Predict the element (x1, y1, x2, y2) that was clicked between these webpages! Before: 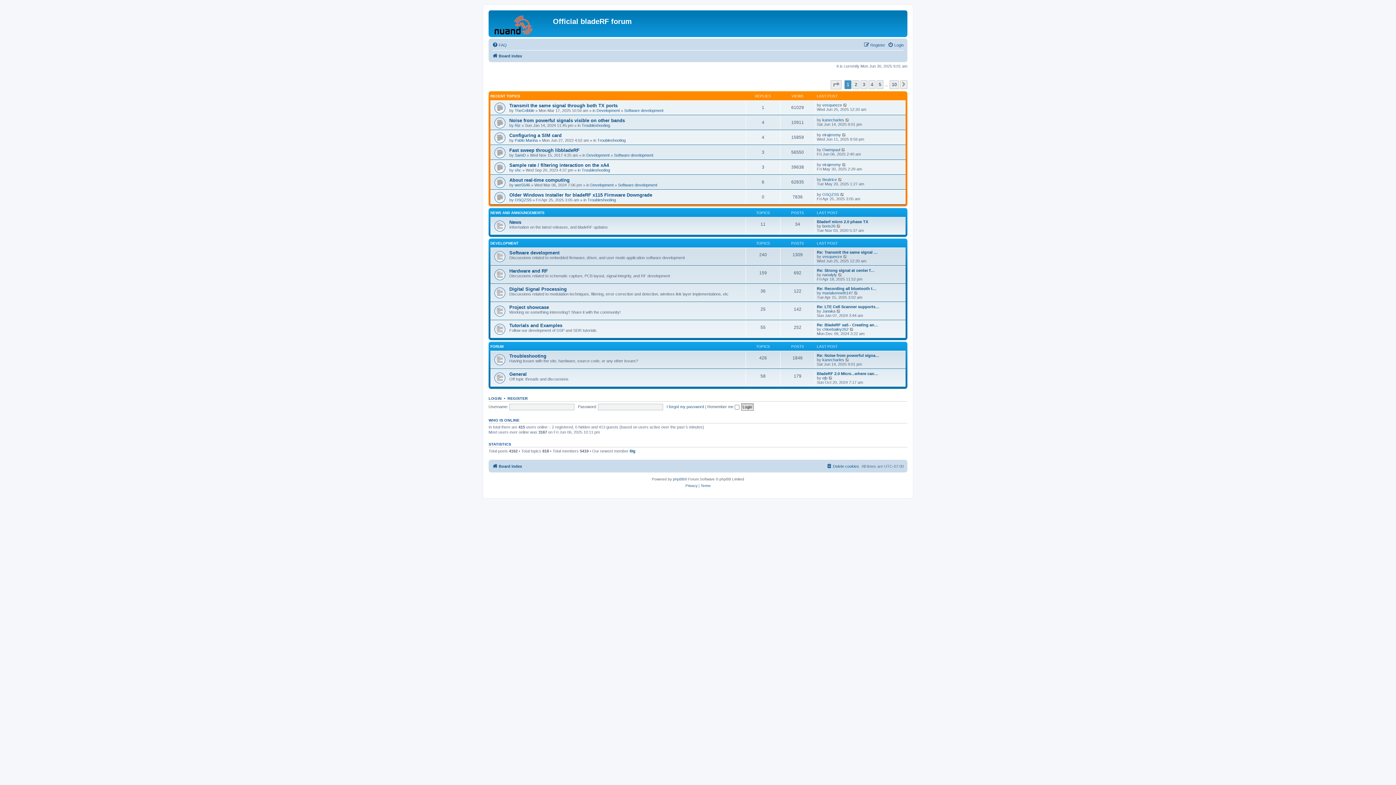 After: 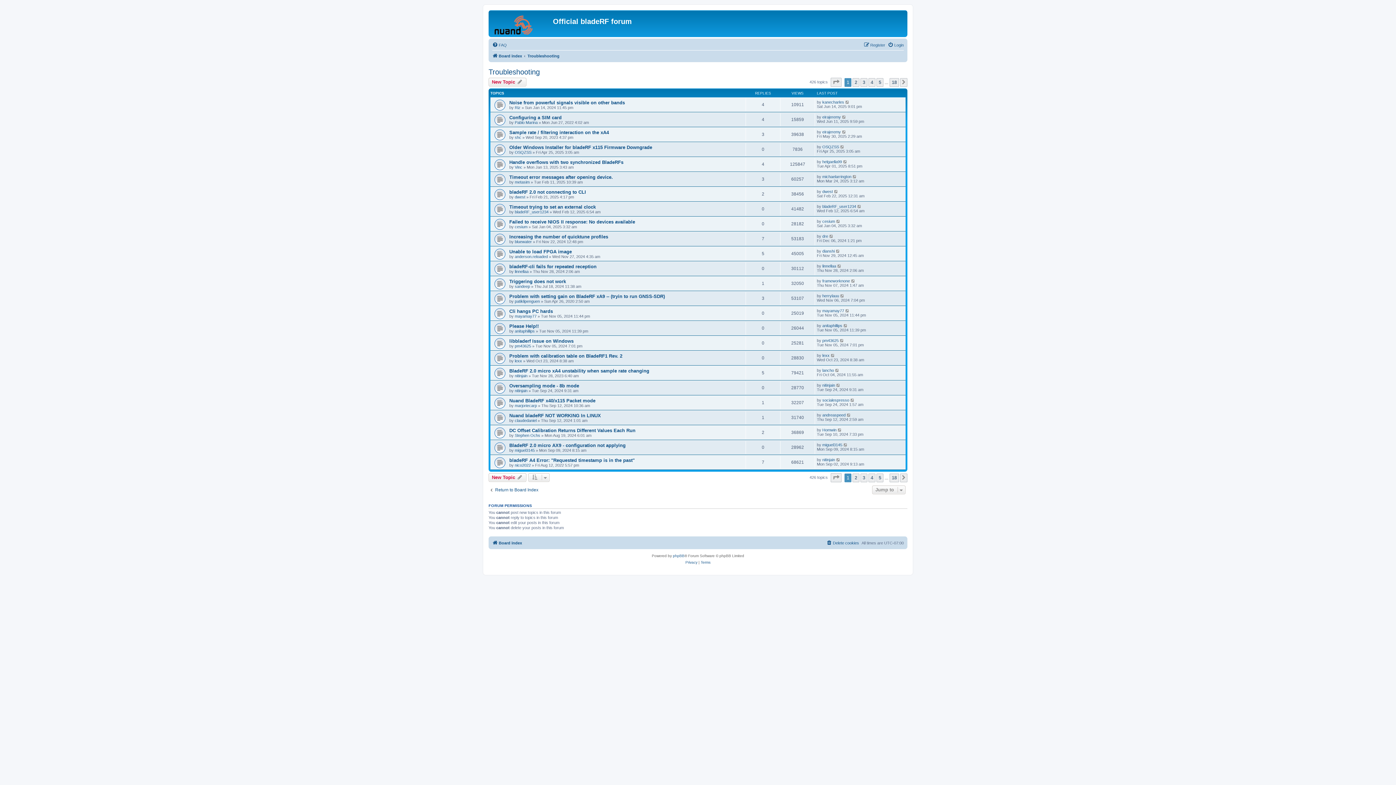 Action: label: Troubleshooting bbox: (597, 138, 625, 142)